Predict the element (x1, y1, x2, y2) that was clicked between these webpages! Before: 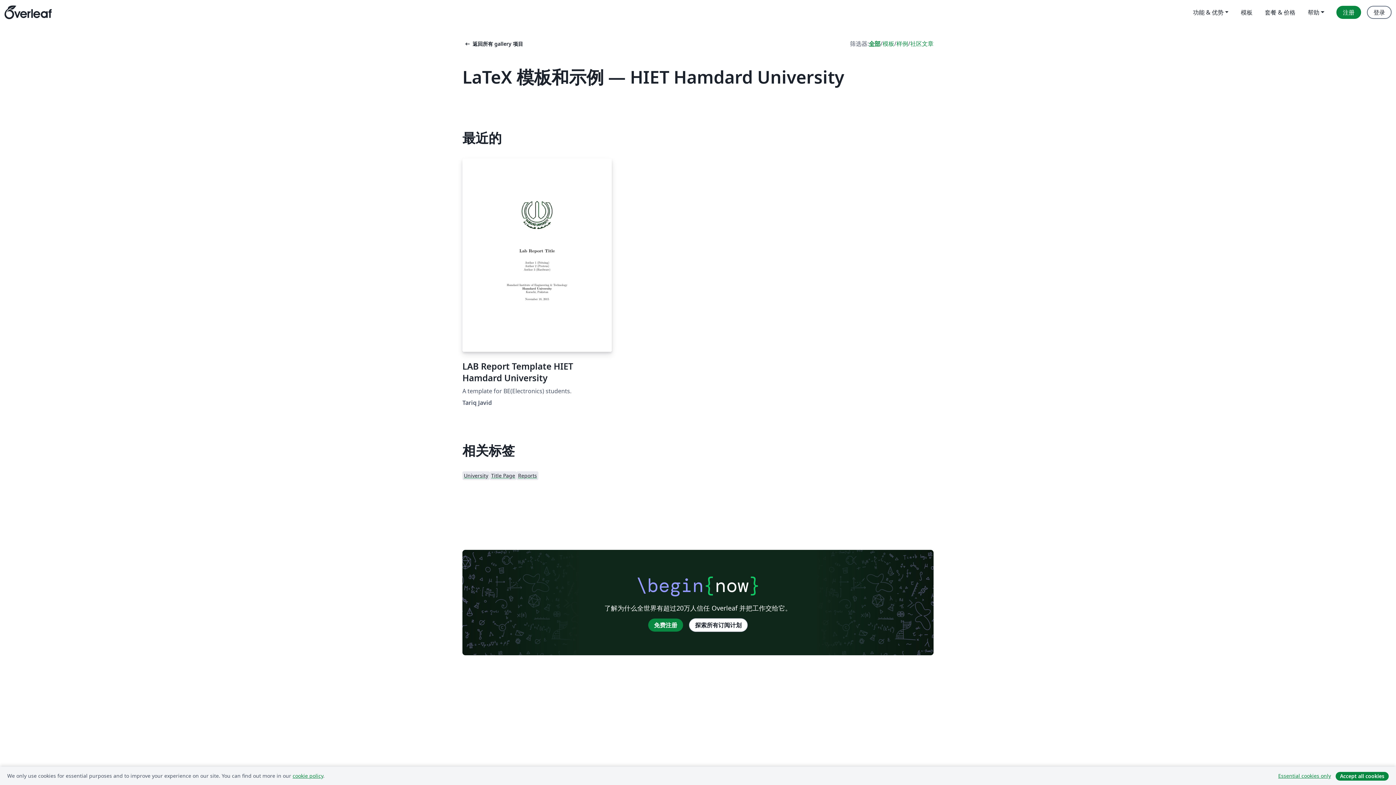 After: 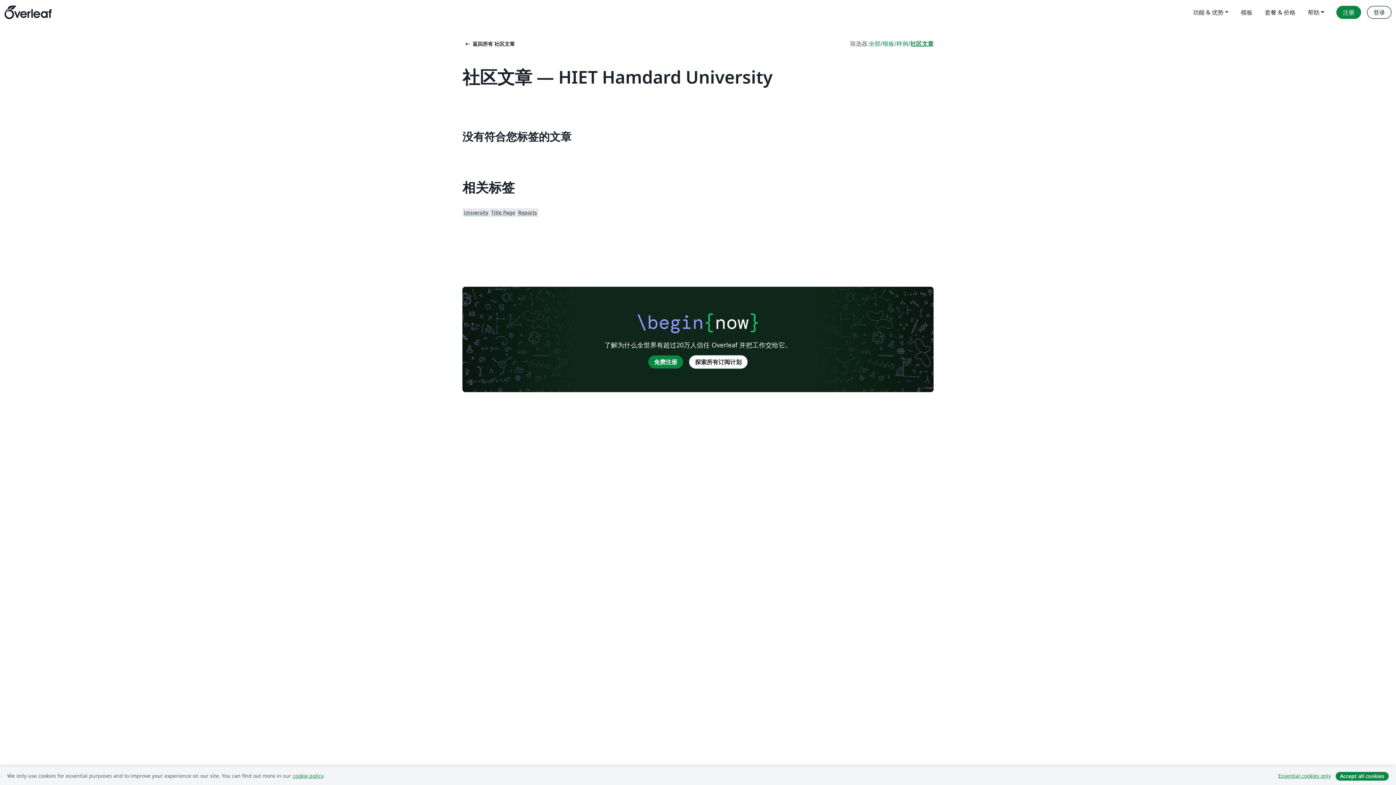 Action: label: 社区文章 bbox: (910, 39, 933, 48)